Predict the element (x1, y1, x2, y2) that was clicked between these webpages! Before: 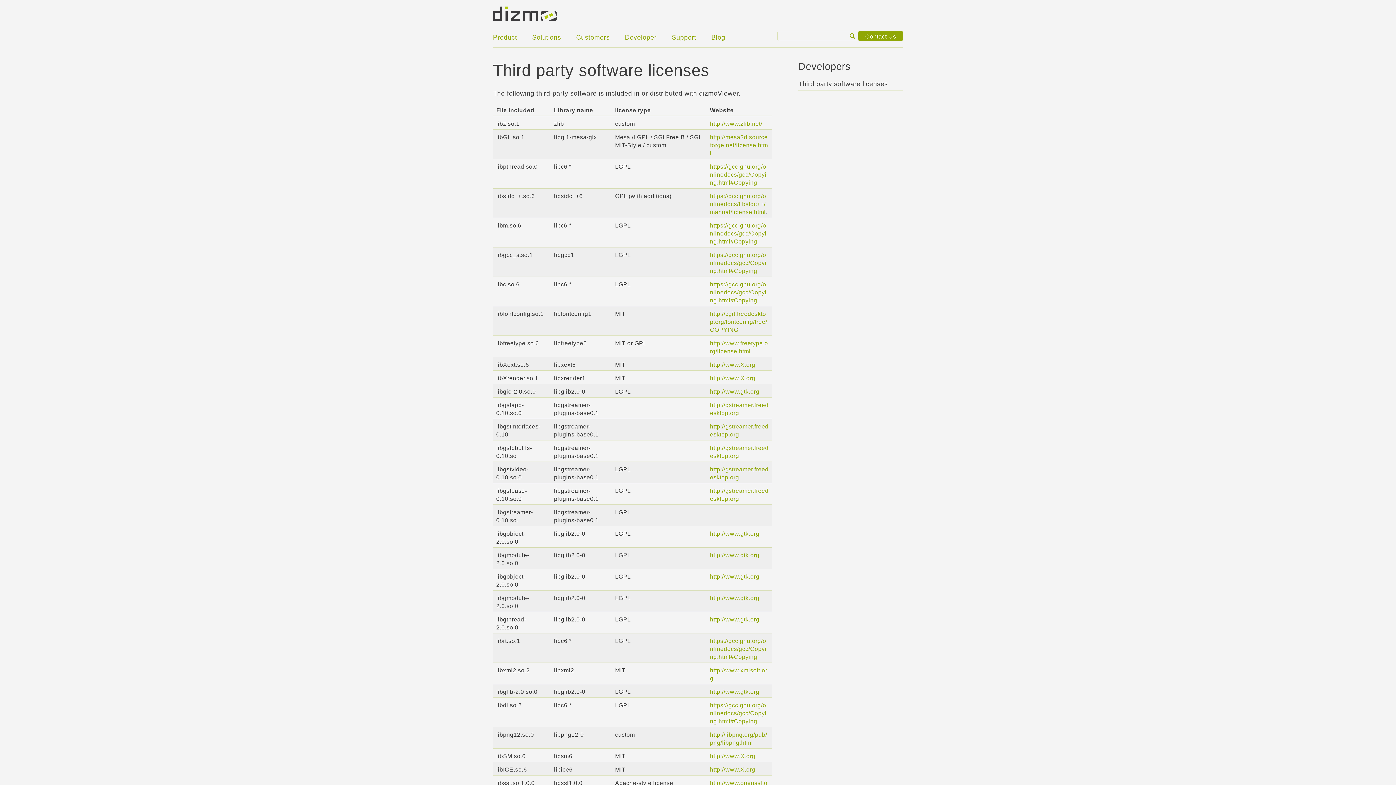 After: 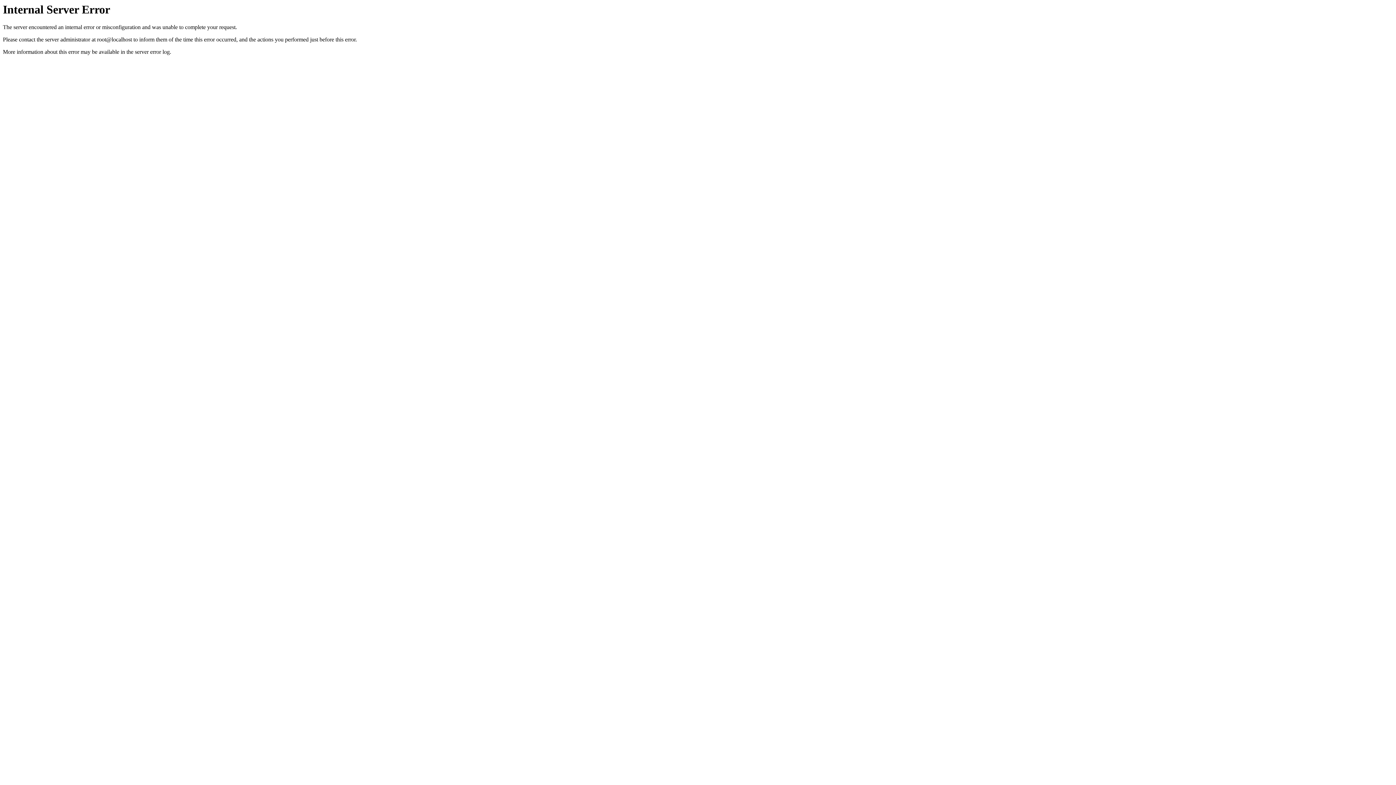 Action: label: https://gcc.gnu.org/onlinedocs/libstdc++/manual/license.html bbox: (710, 192, 766, 215)